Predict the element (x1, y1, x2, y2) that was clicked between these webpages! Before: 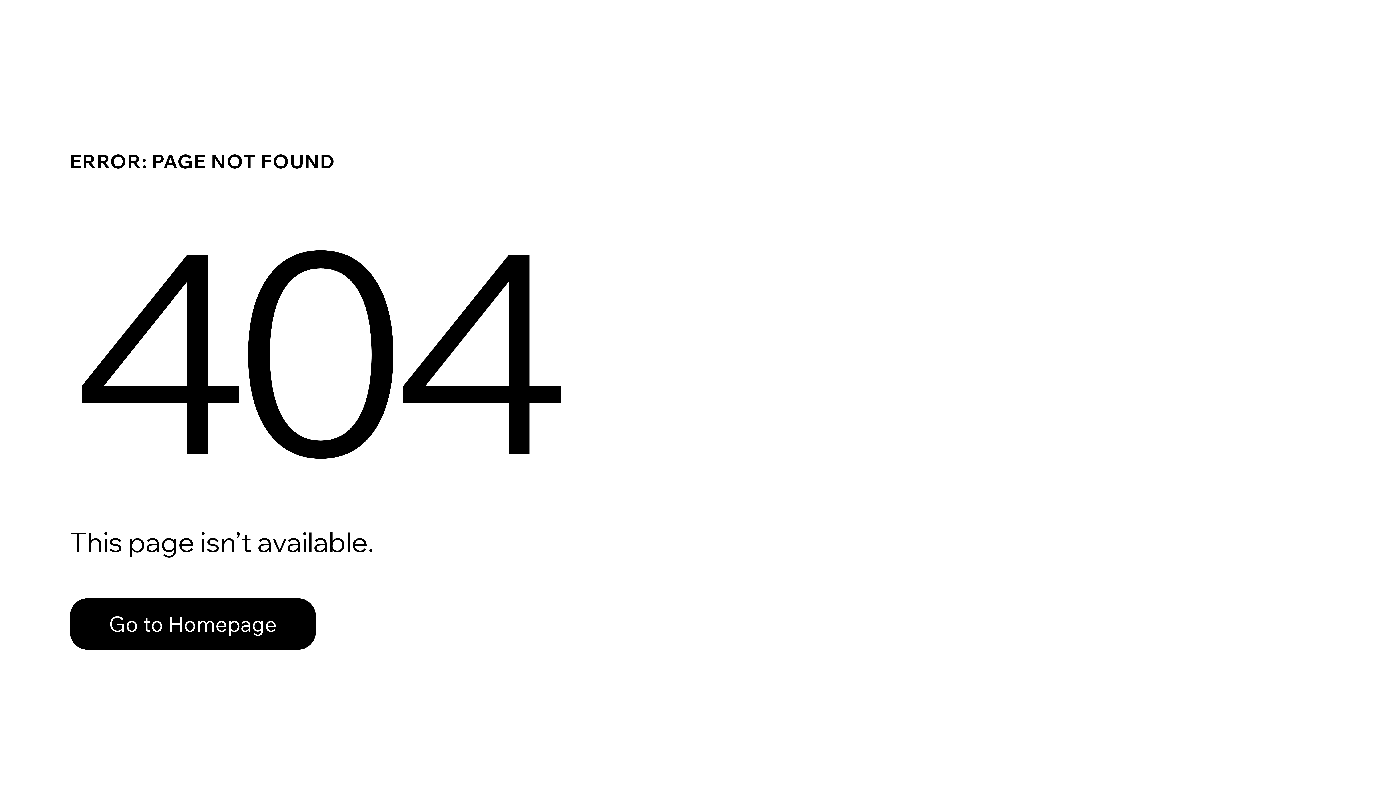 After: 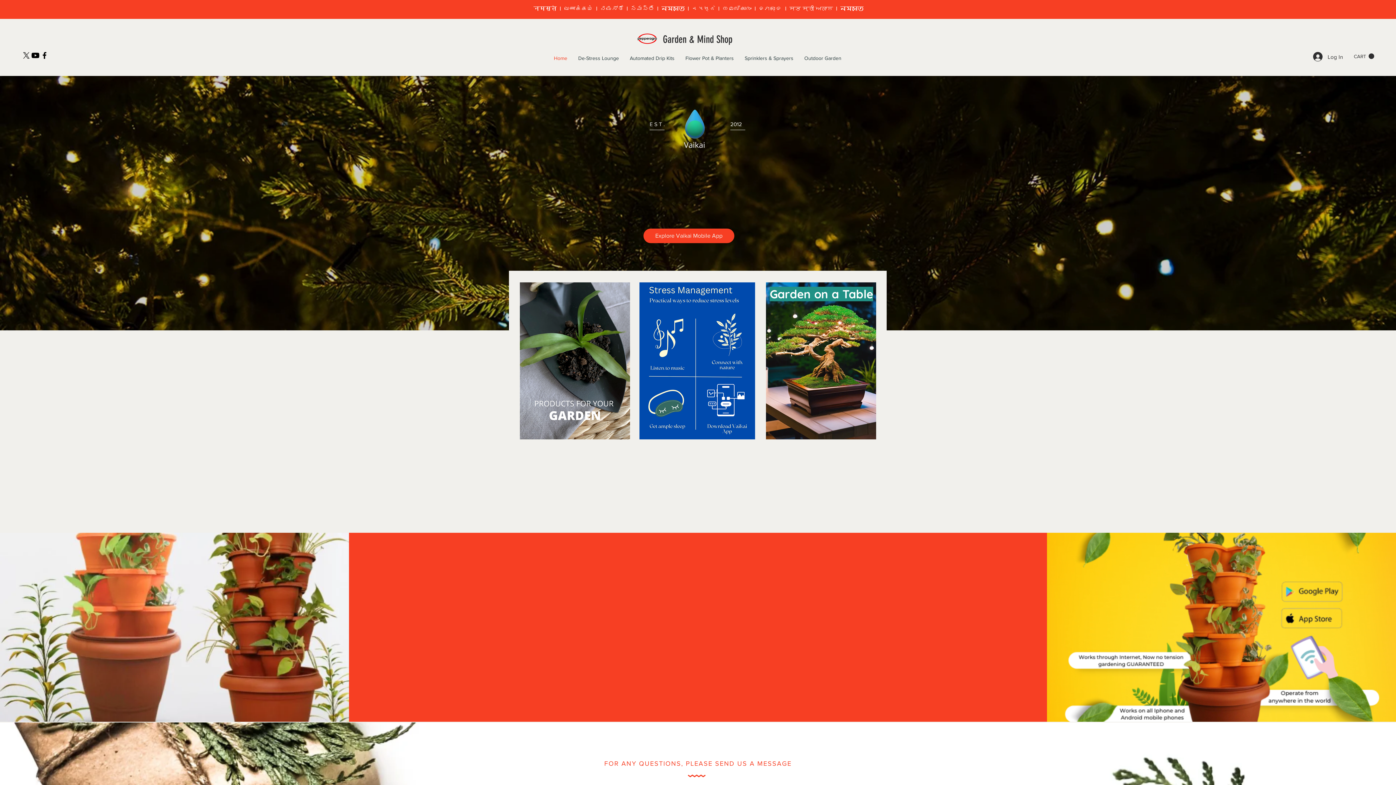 Action: bbox: (69, 598, 316, 650) label: Go to Homepage